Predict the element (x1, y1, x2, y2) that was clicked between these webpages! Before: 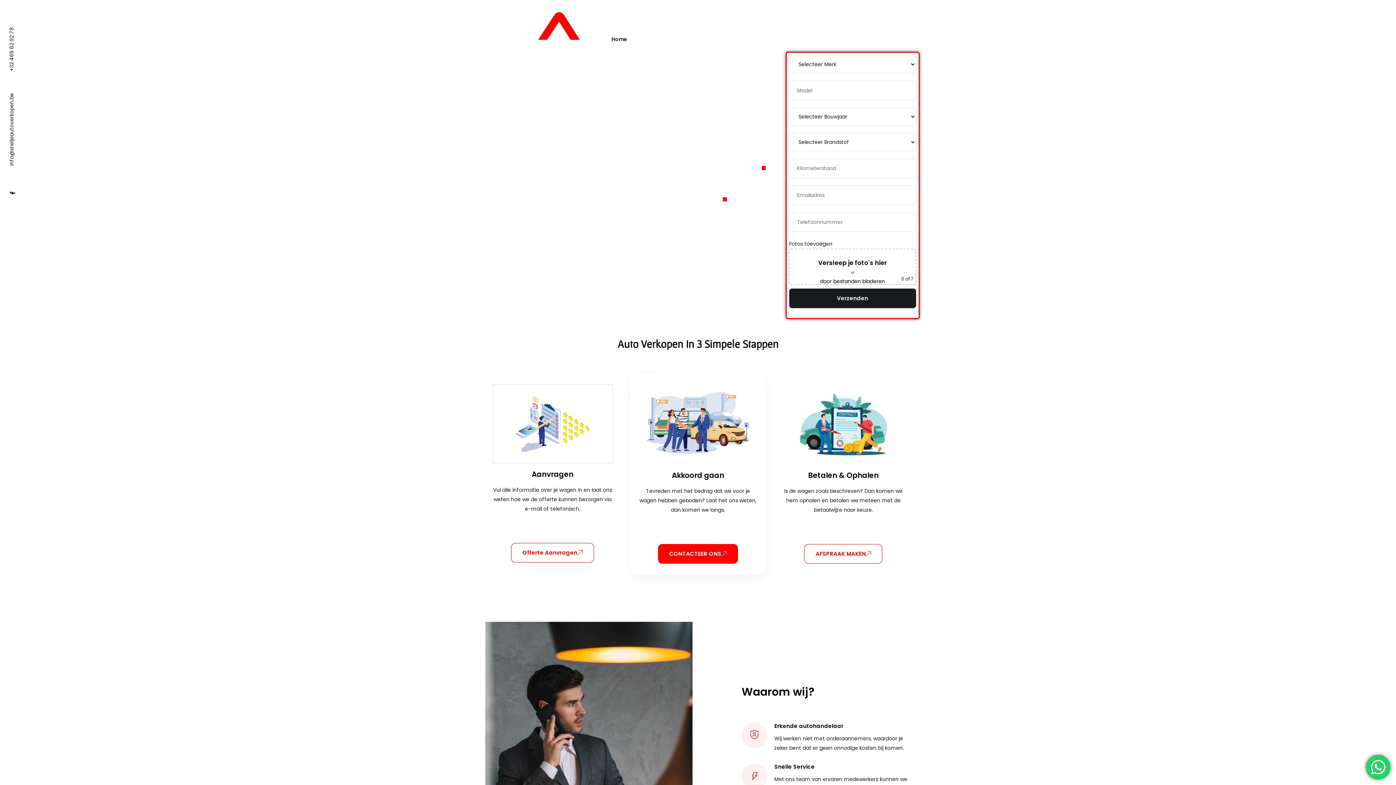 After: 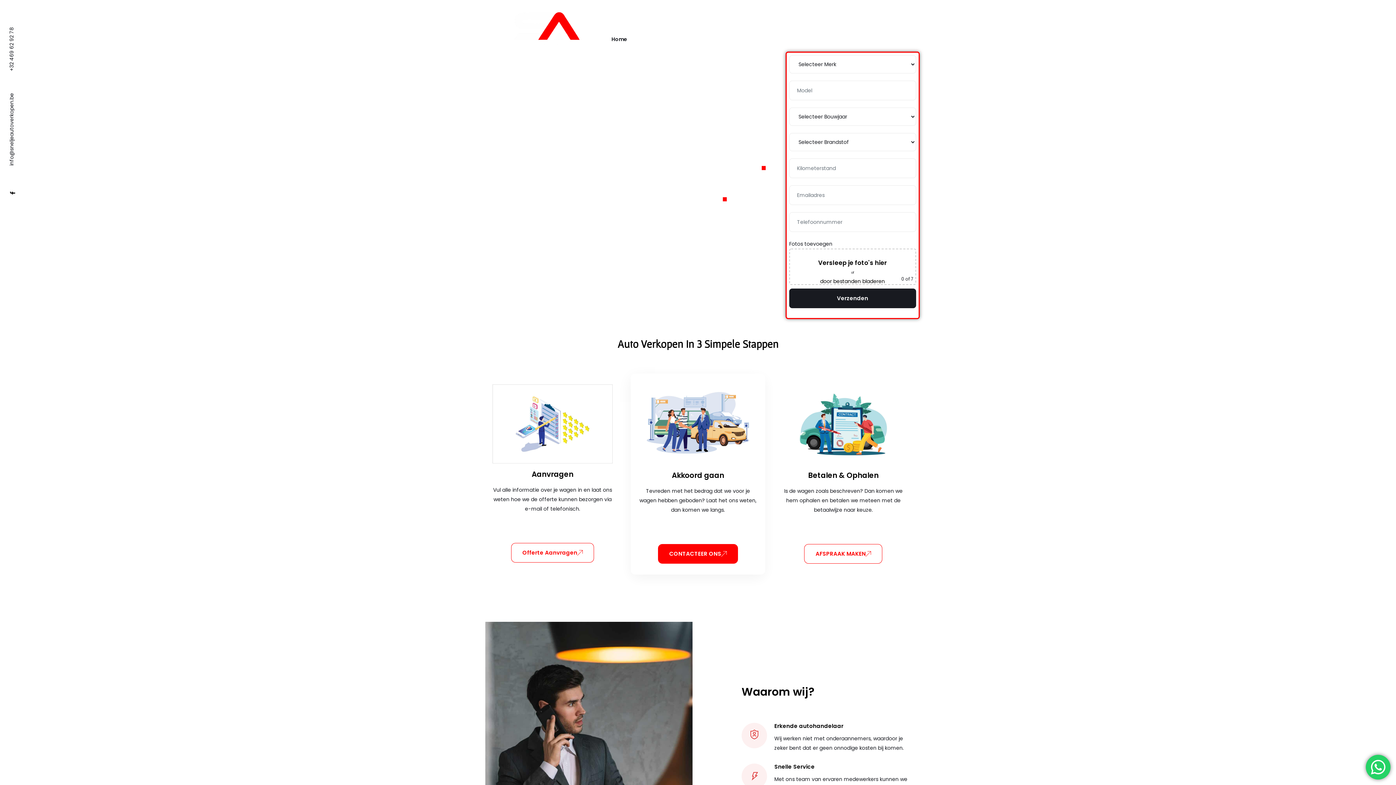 Action: bbox: (498, 23, 596, 30)